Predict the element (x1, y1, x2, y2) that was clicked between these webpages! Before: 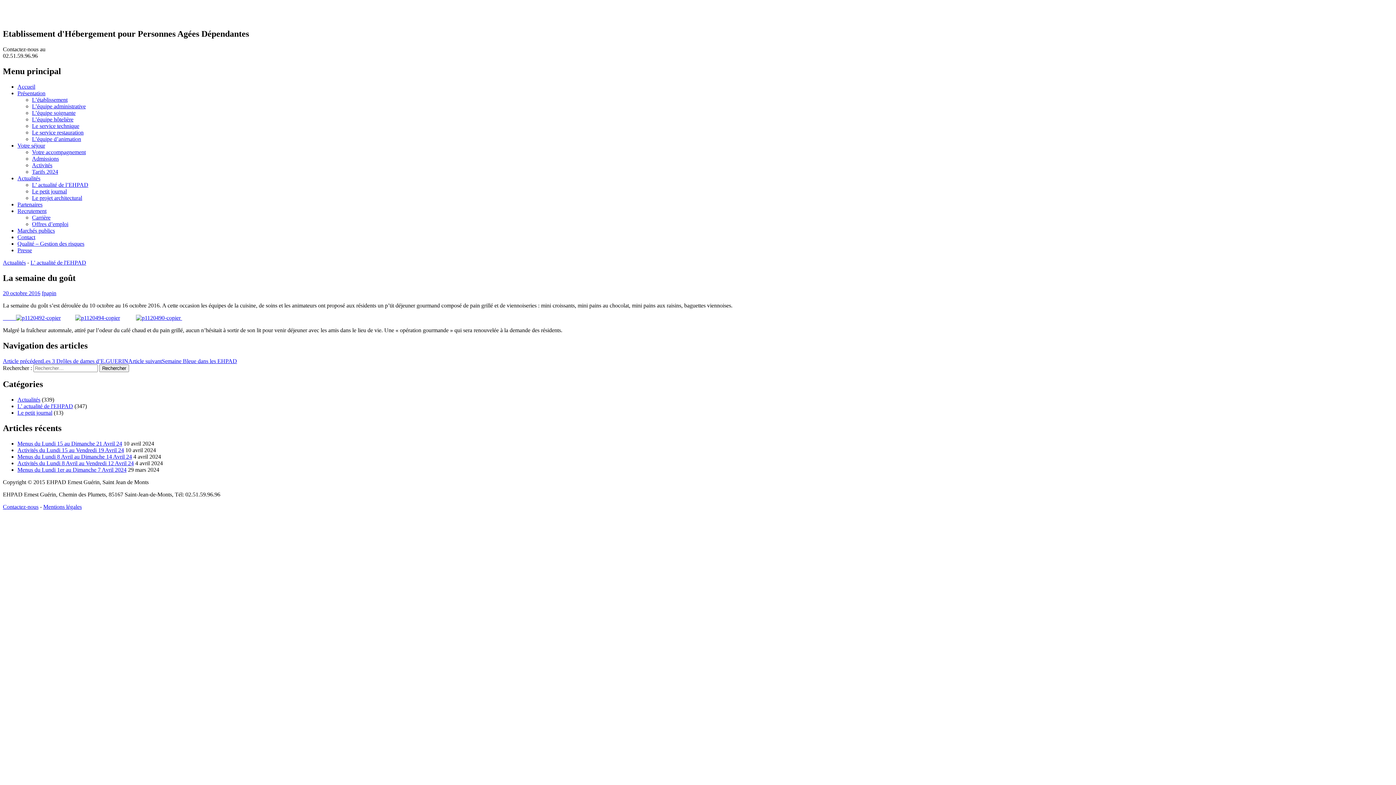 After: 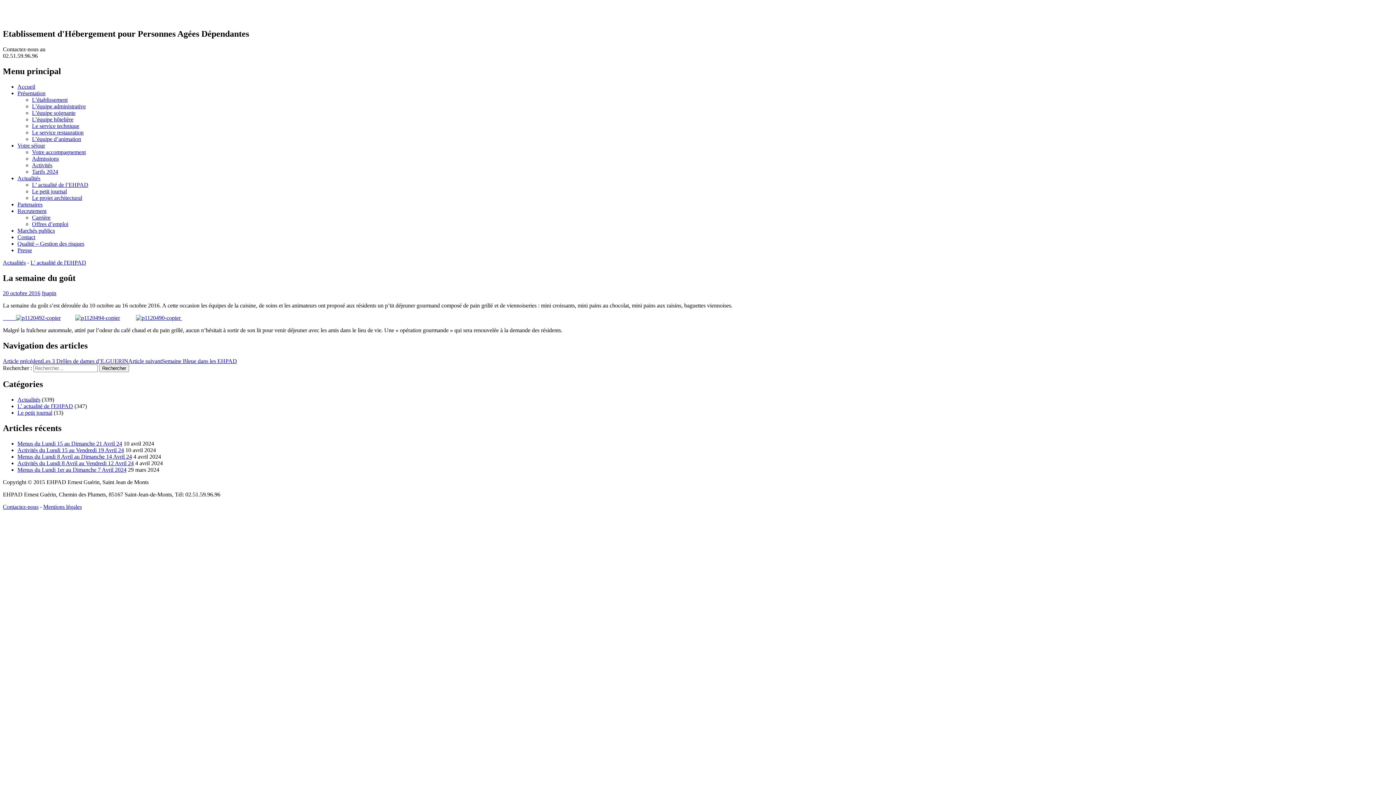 Action: bbox: (17, 142, 45, 148) label: Votre séjour